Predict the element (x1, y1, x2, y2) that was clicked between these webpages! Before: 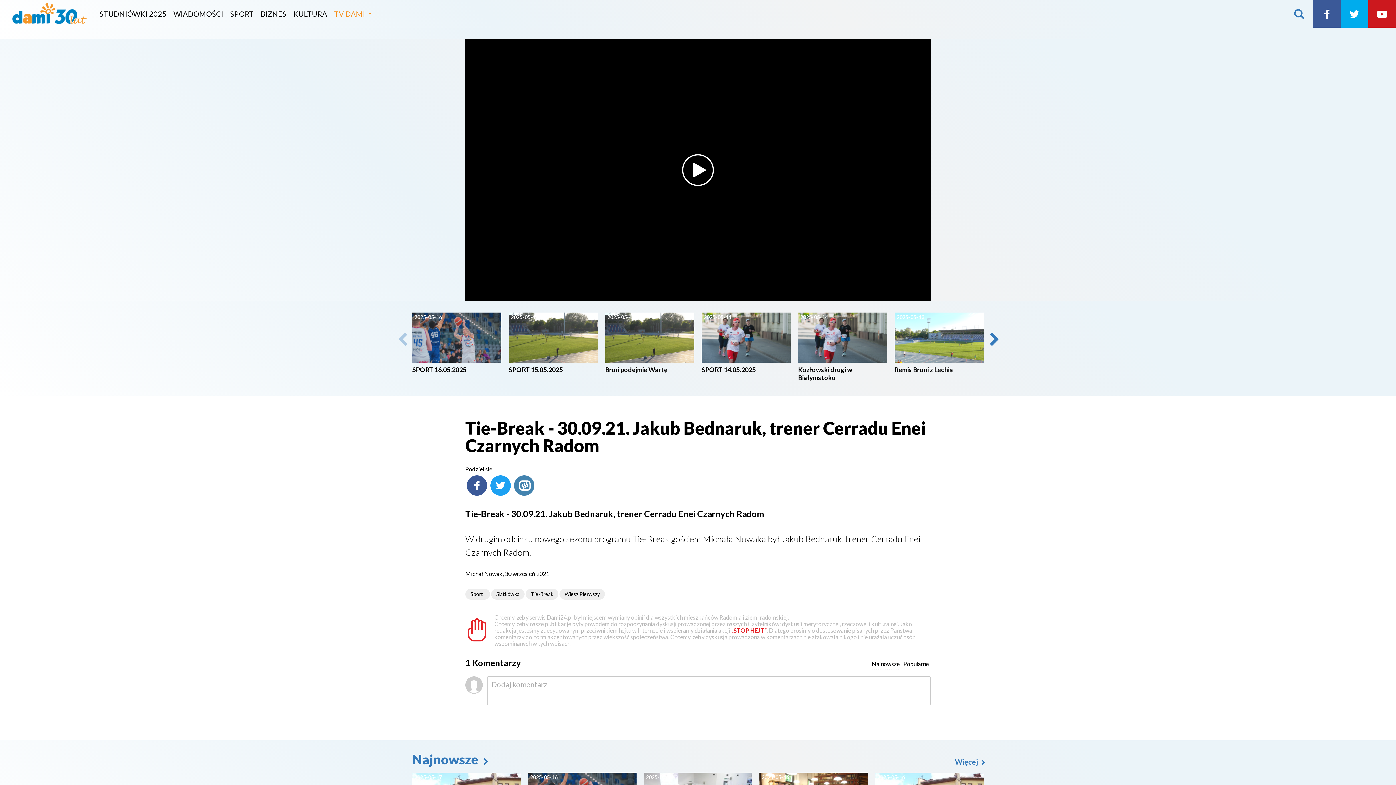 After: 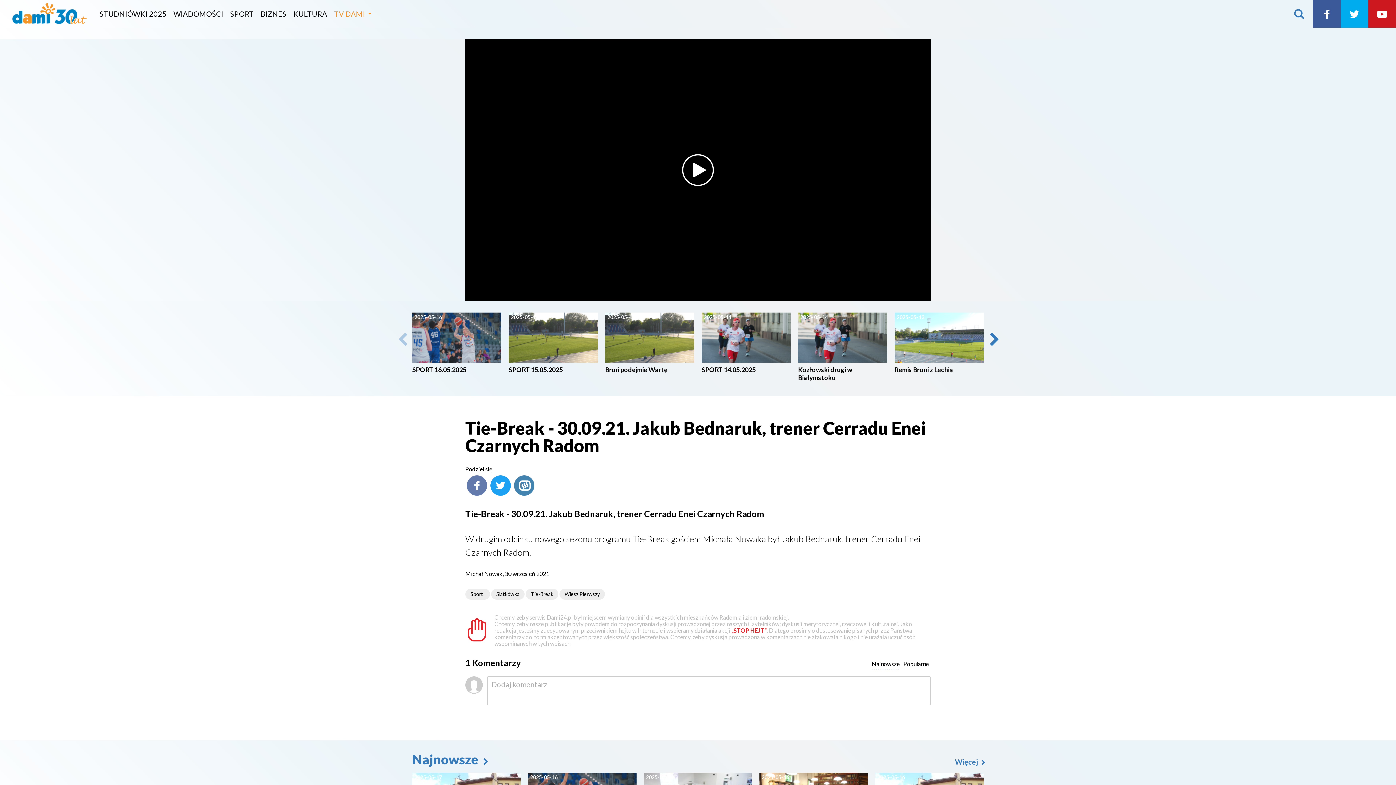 Action: bbox: (466, 475, 487, 495)